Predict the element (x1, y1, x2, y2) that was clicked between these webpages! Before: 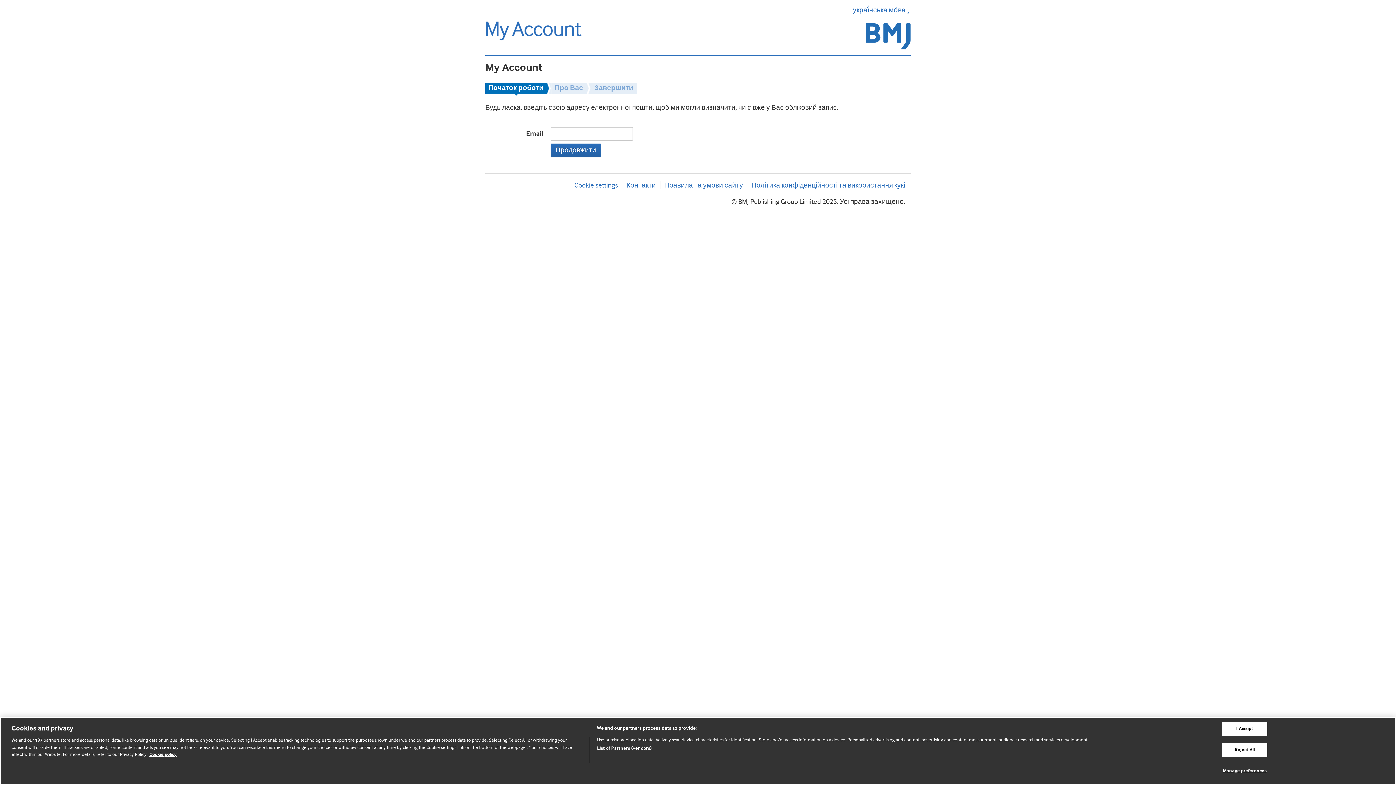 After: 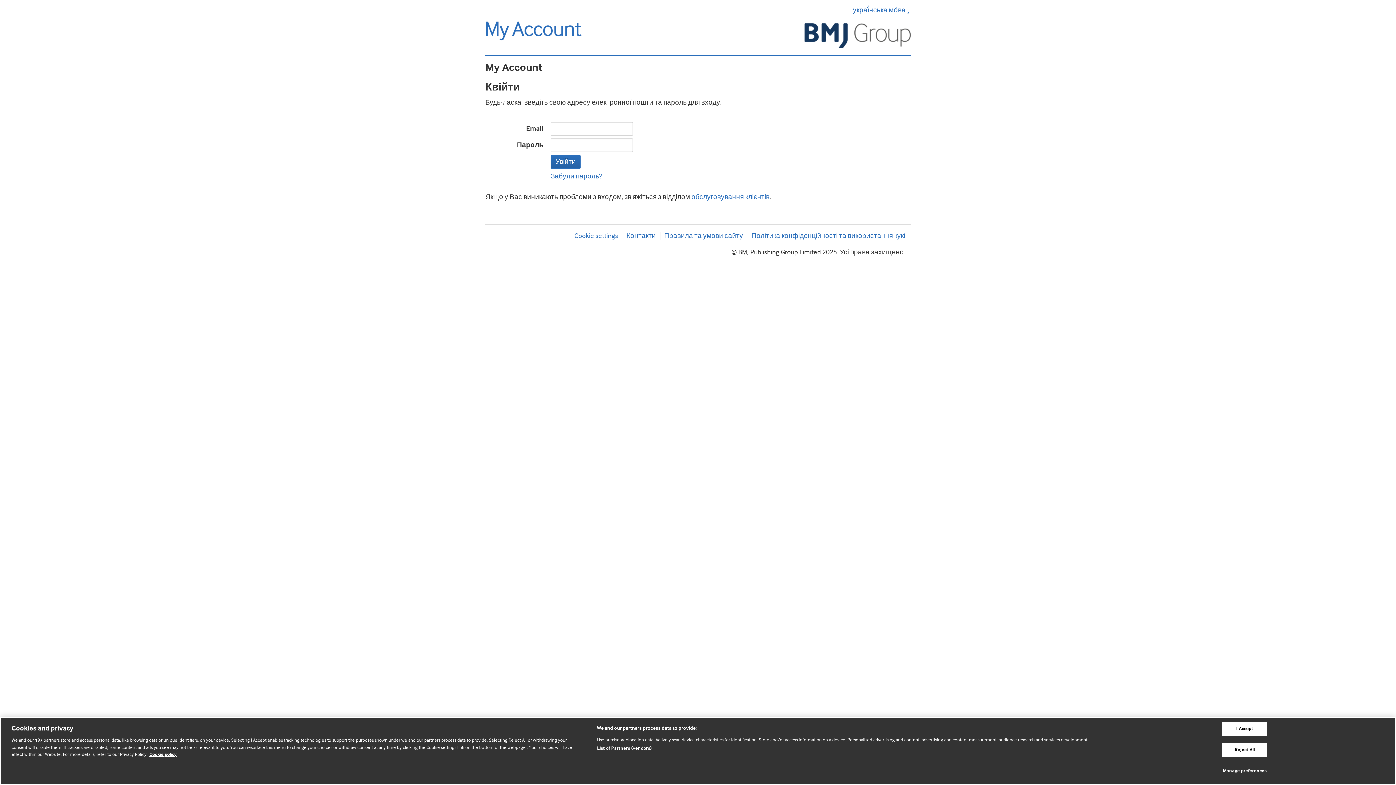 Action: bbox: (485, 20, 698, 42)